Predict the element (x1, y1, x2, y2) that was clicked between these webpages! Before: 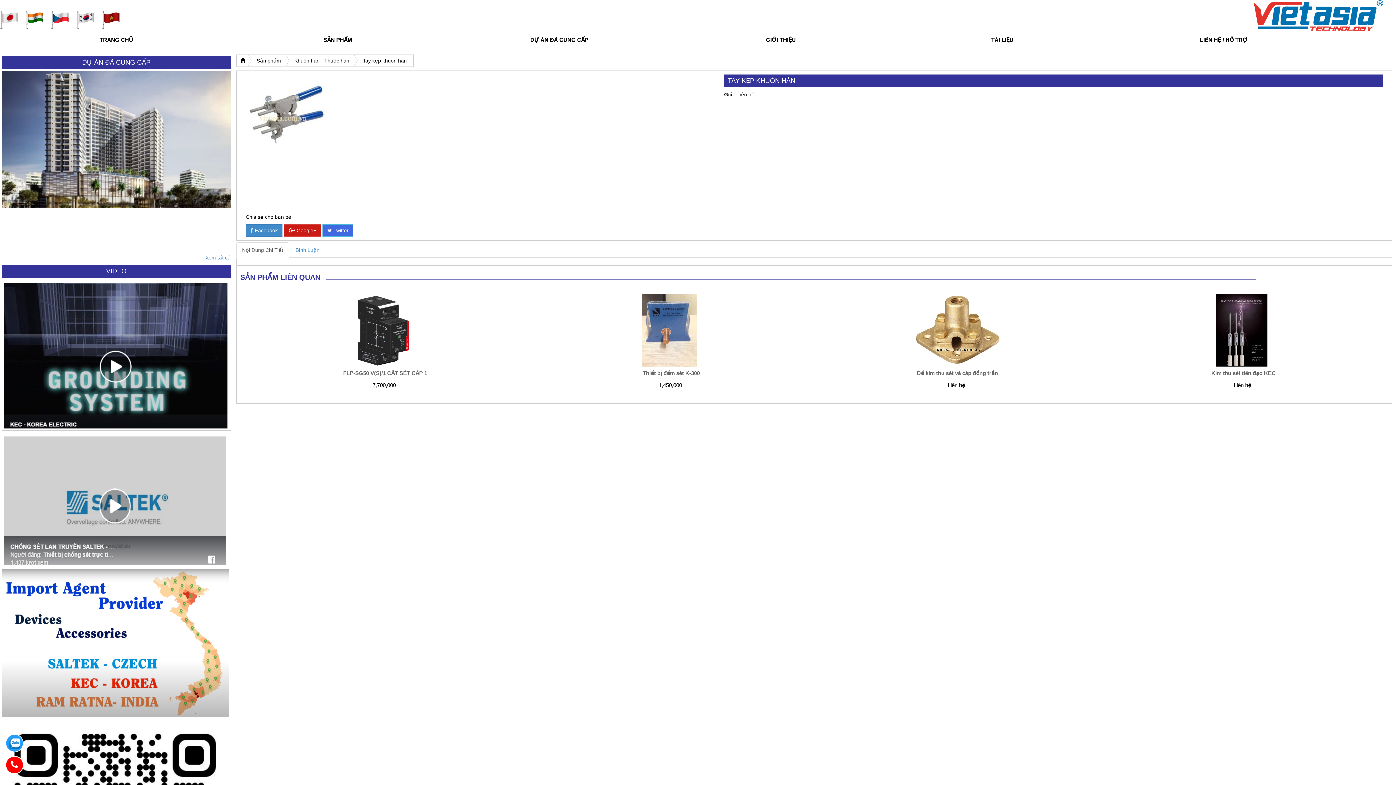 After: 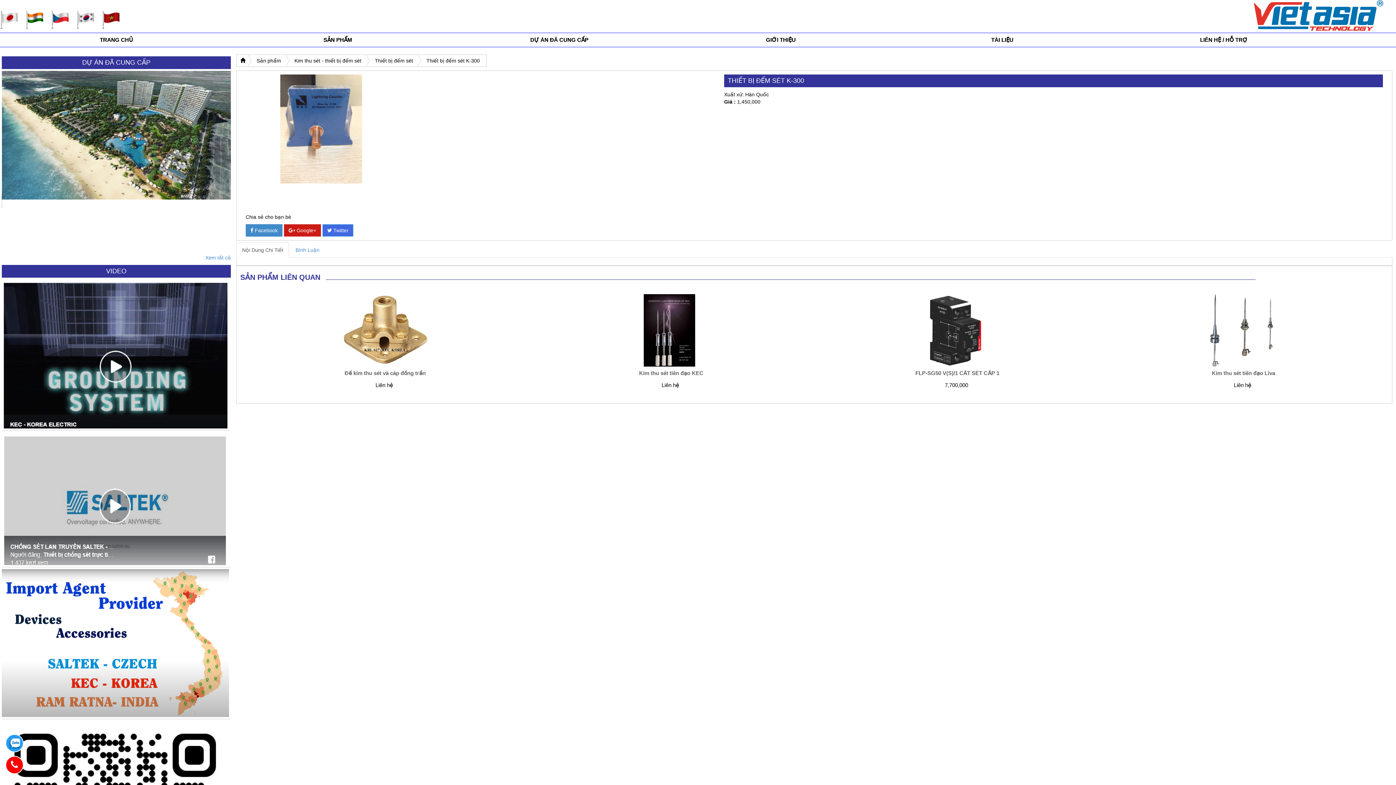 Action: bbox: (642, 327, 696, 332)